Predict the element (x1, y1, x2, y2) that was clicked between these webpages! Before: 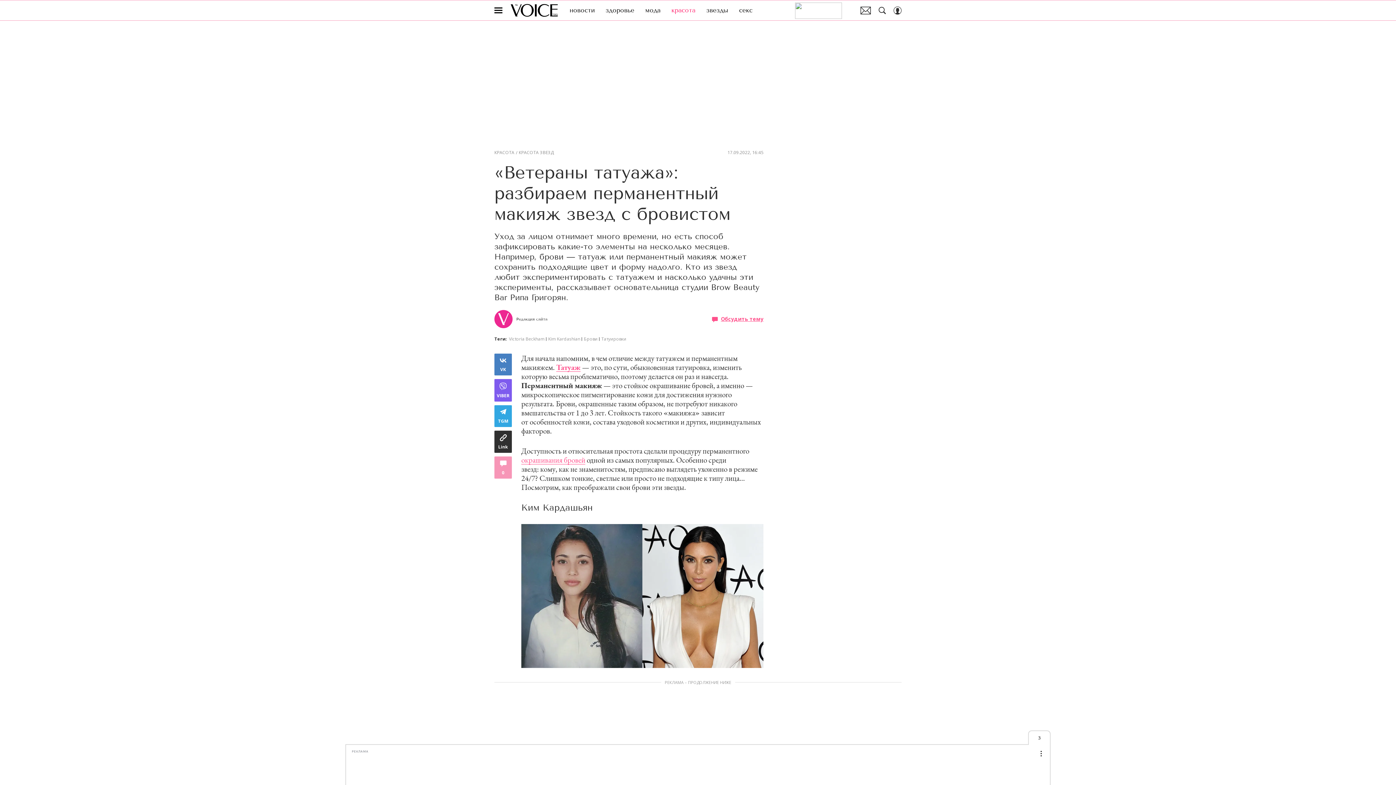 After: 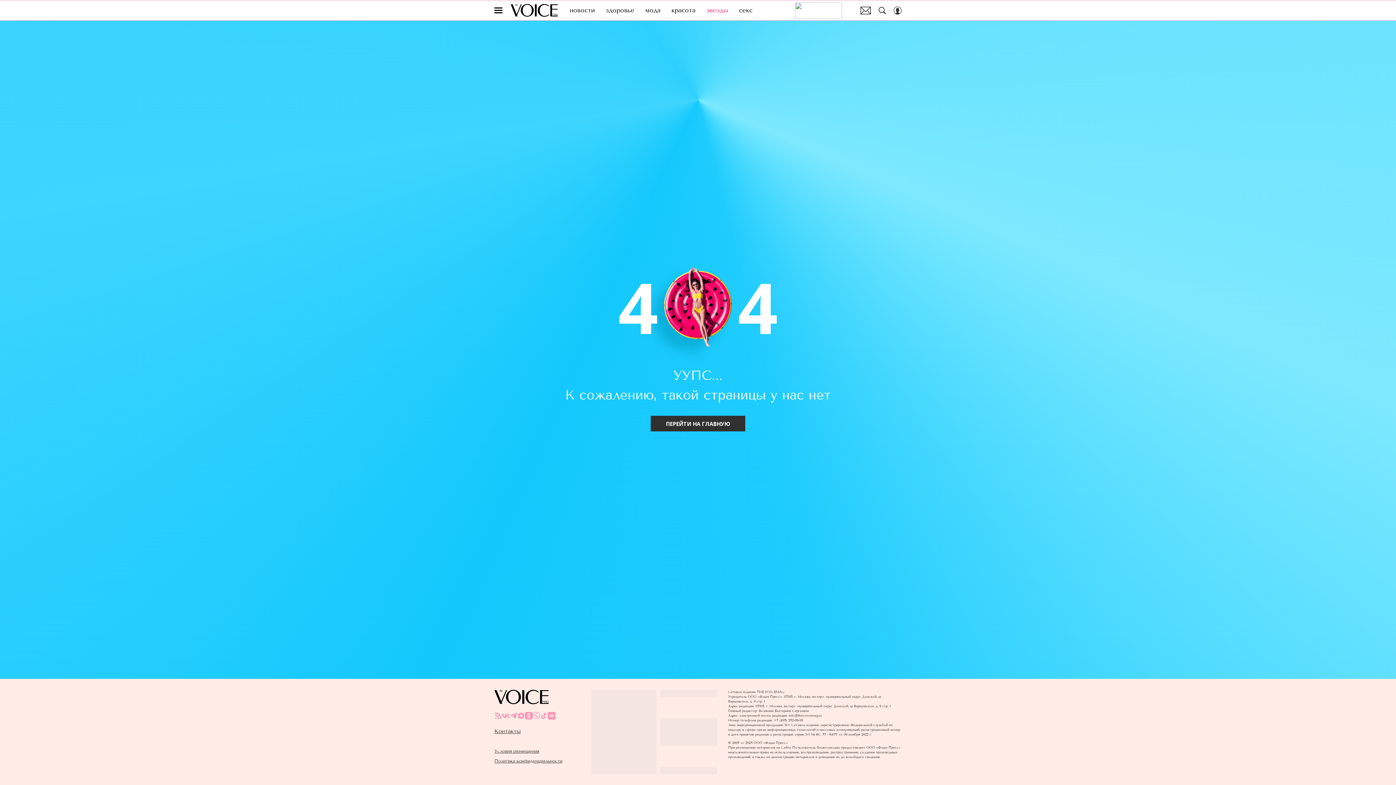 Action: bbox: (706, 4, 728, 16) label: звезды